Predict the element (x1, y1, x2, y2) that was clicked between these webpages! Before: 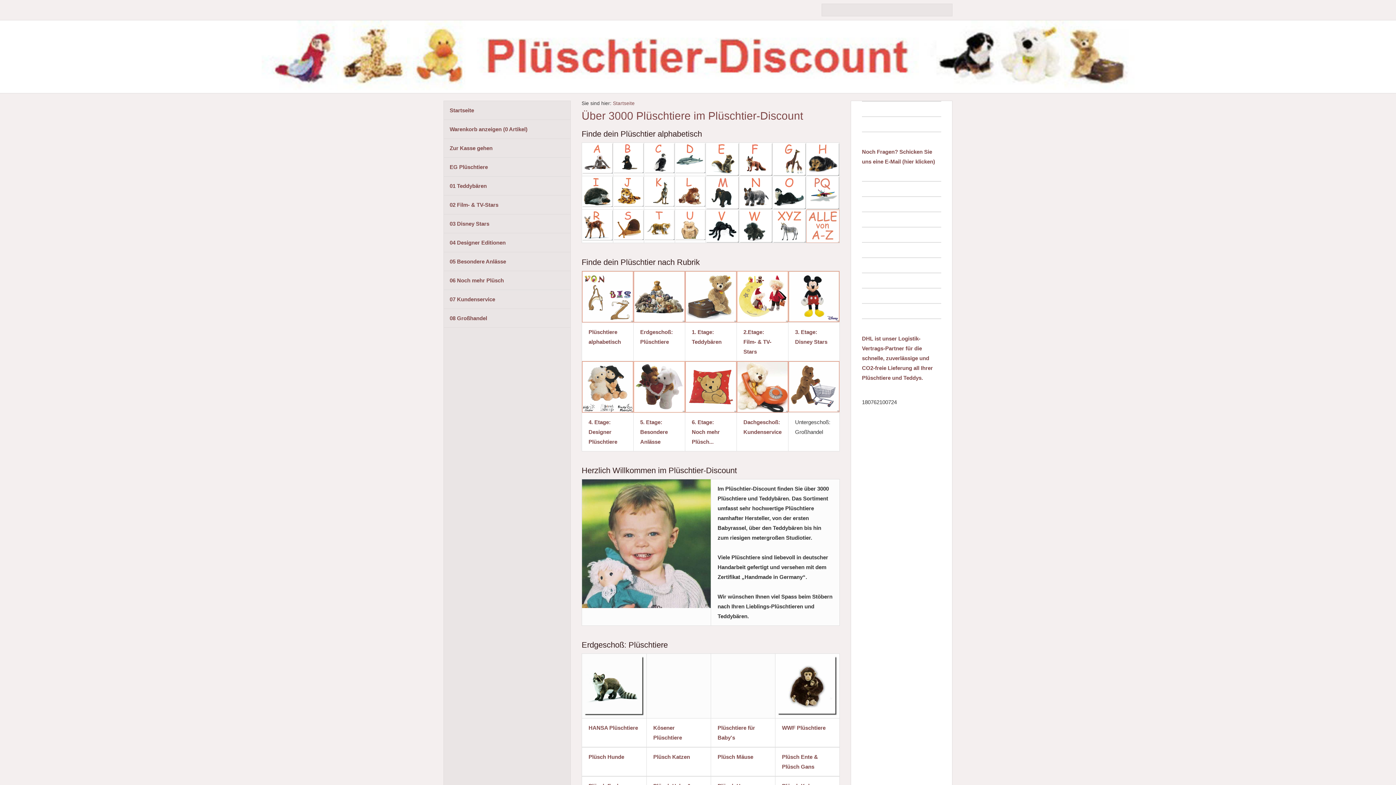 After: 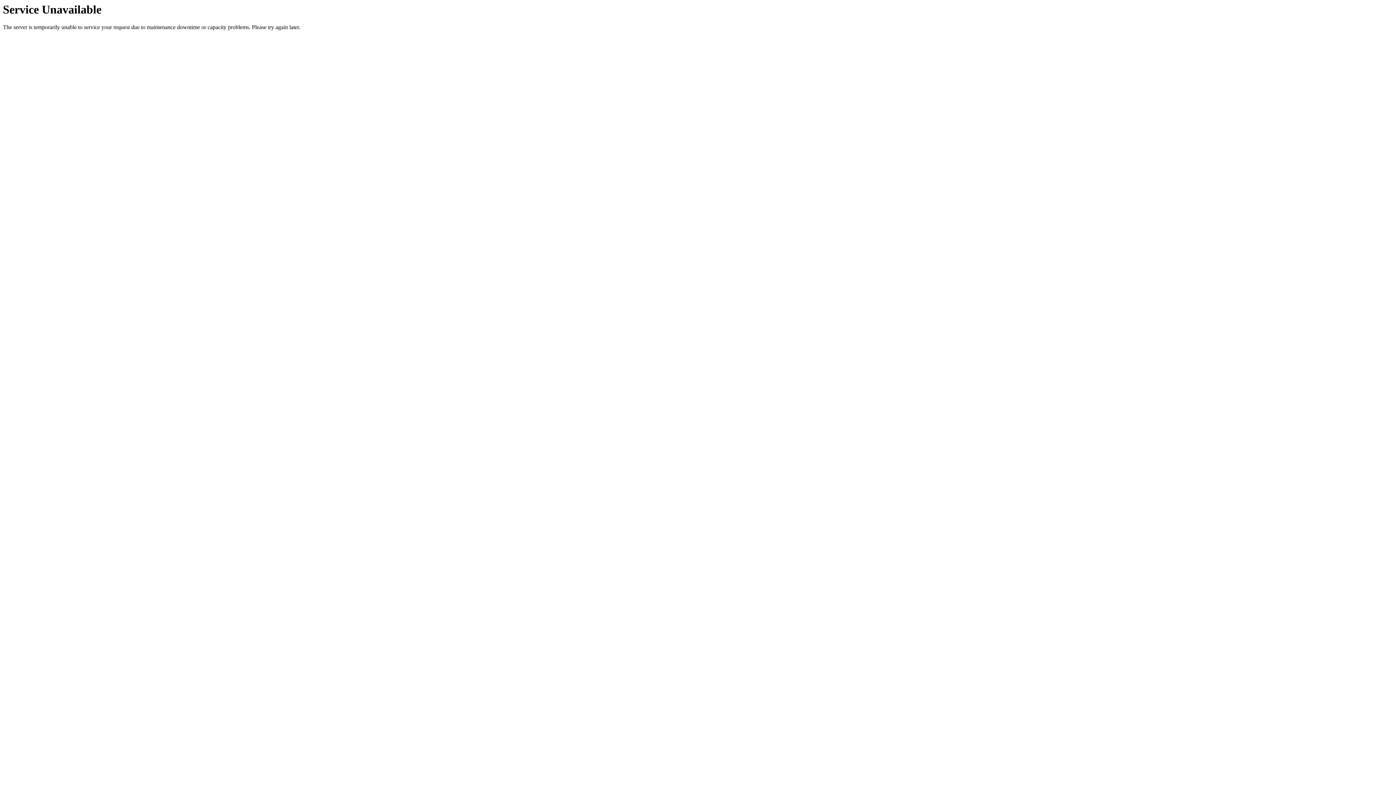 Action: bbox: (685, 271, 736, 322)